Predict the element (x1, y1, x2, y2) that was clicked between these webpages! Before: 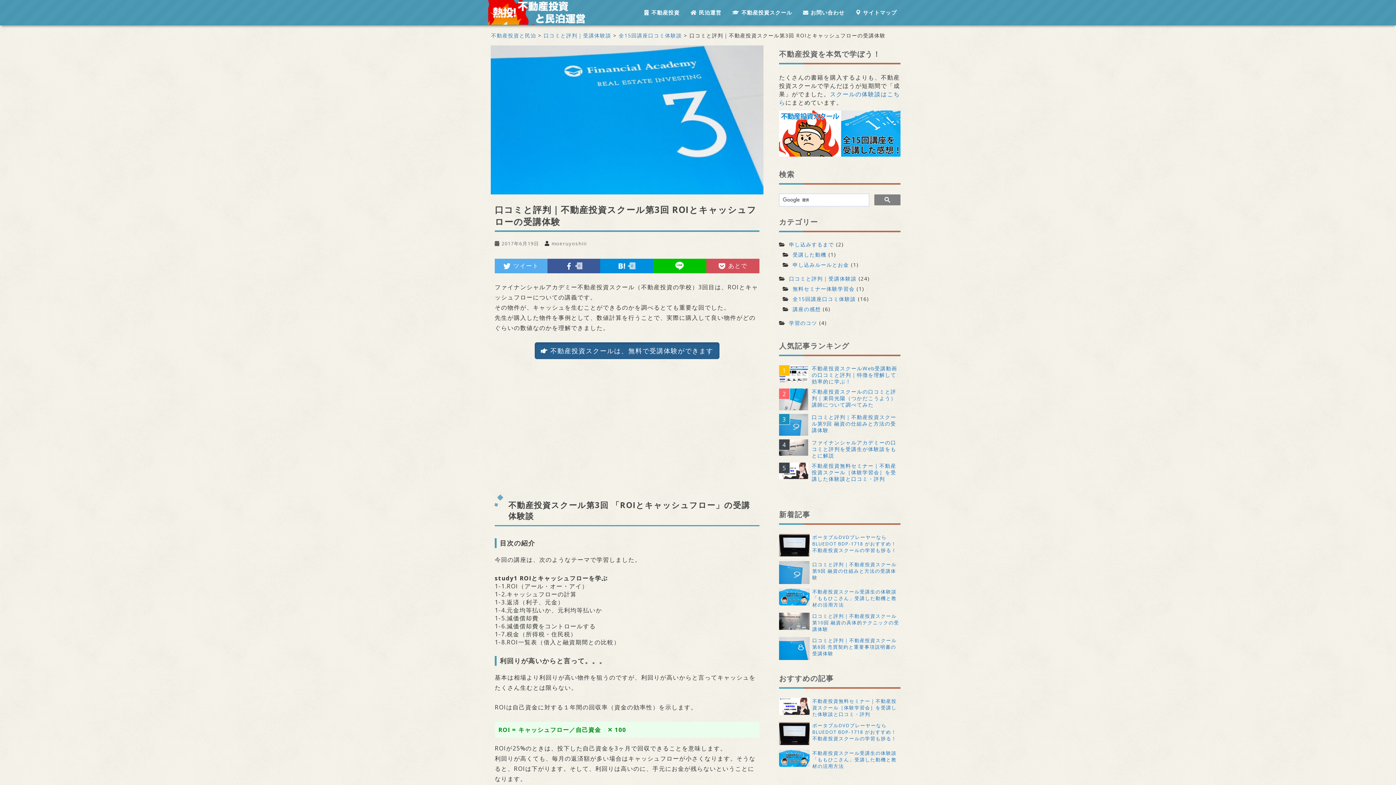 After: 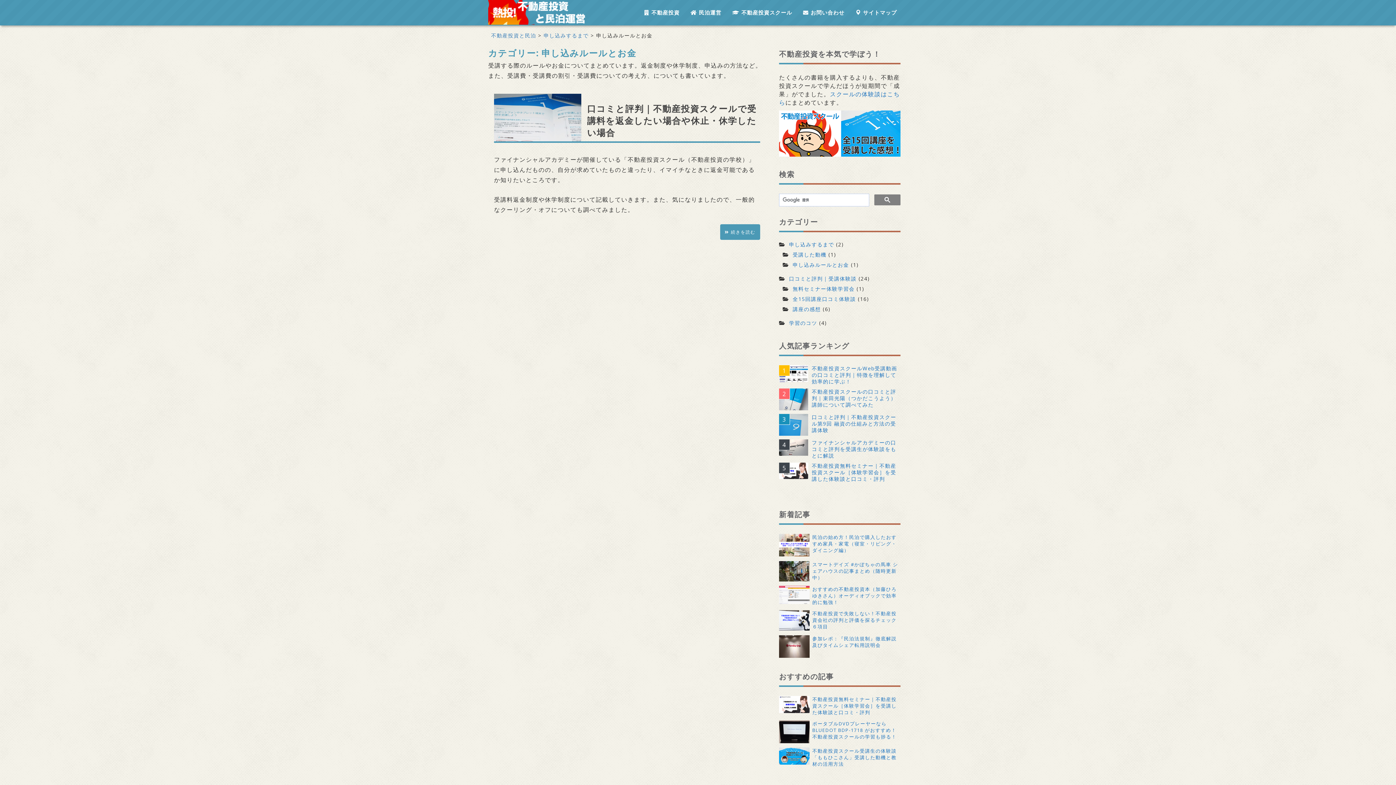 Action: label: 申し込みルールとお金 bbox: (792, 261, 849, 268)